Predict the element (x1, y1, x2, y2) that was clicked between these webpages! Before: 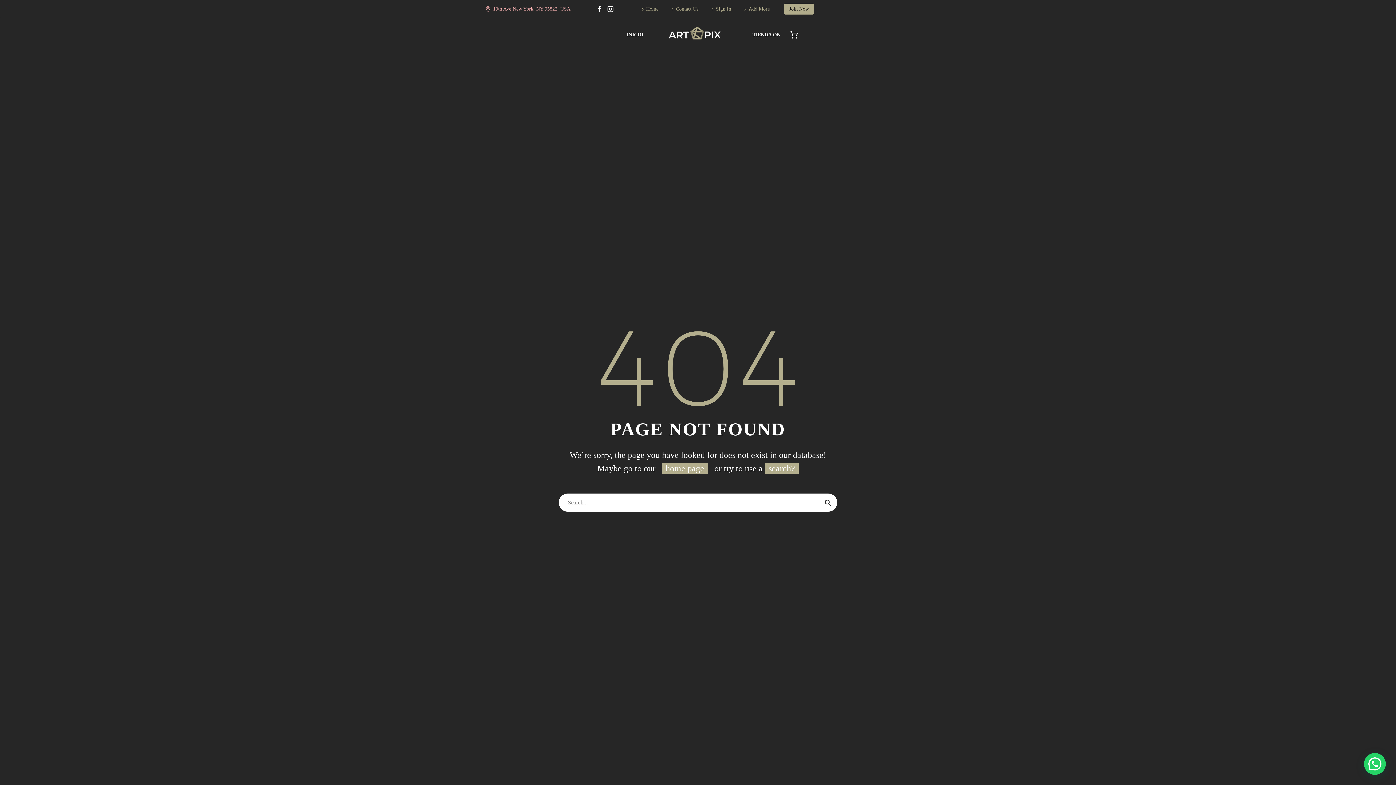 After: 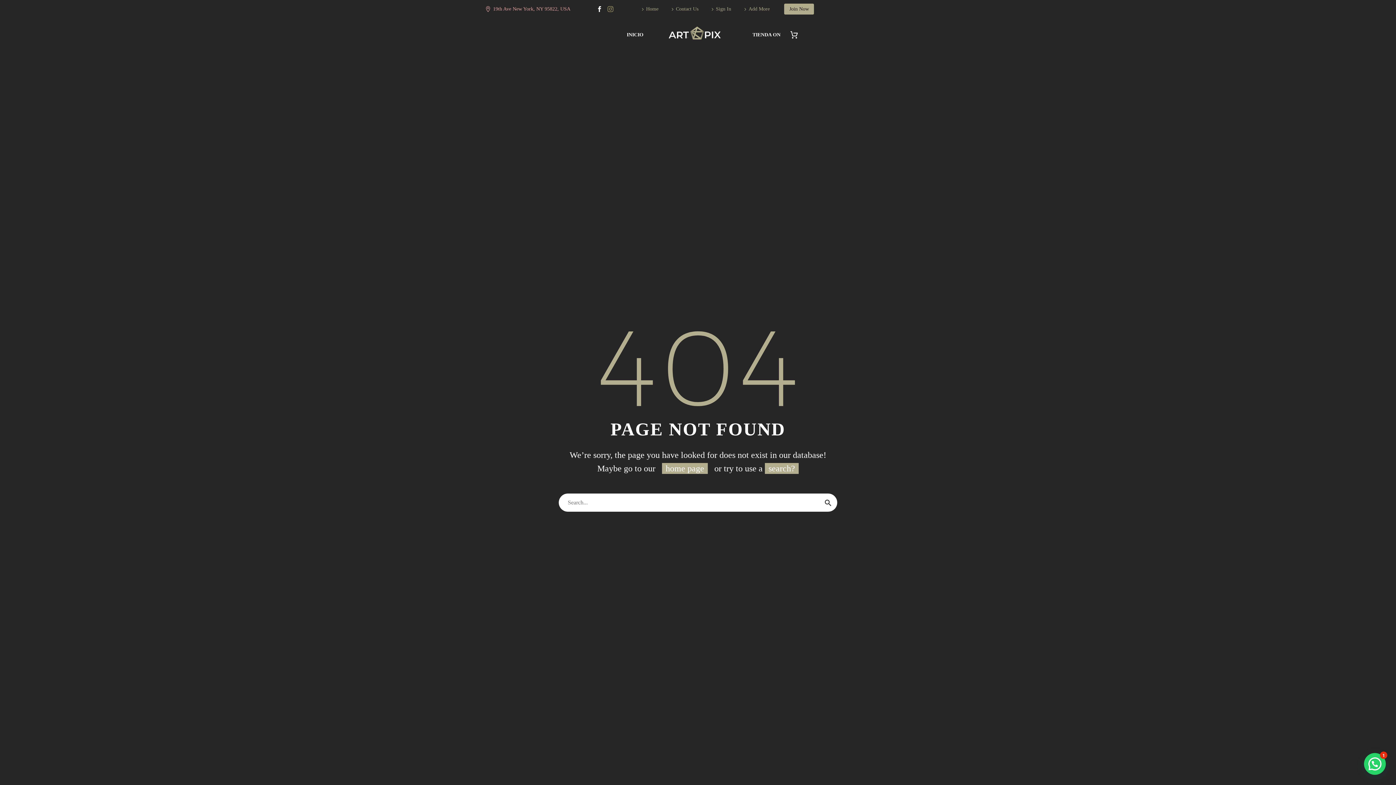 Action: bbox: (605, 6, 616, 12)